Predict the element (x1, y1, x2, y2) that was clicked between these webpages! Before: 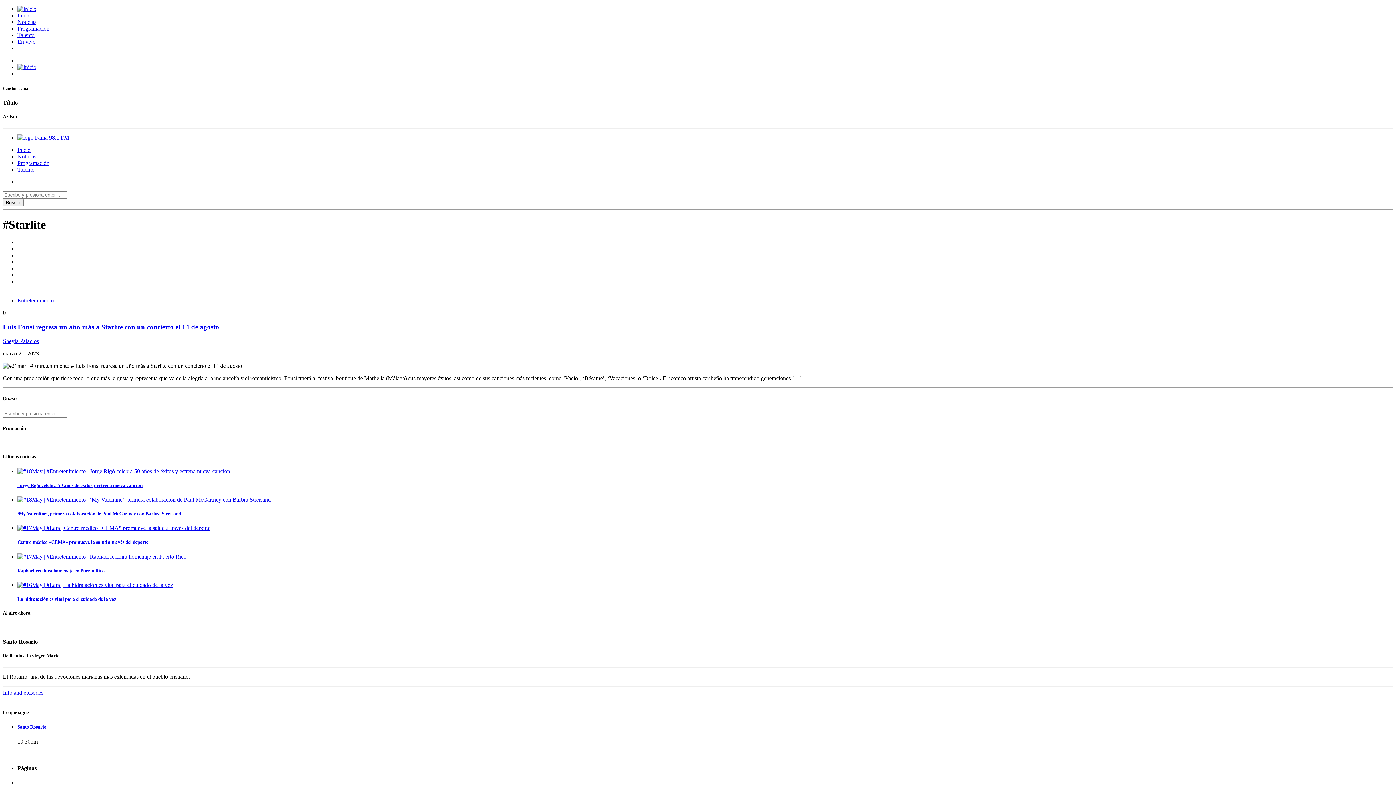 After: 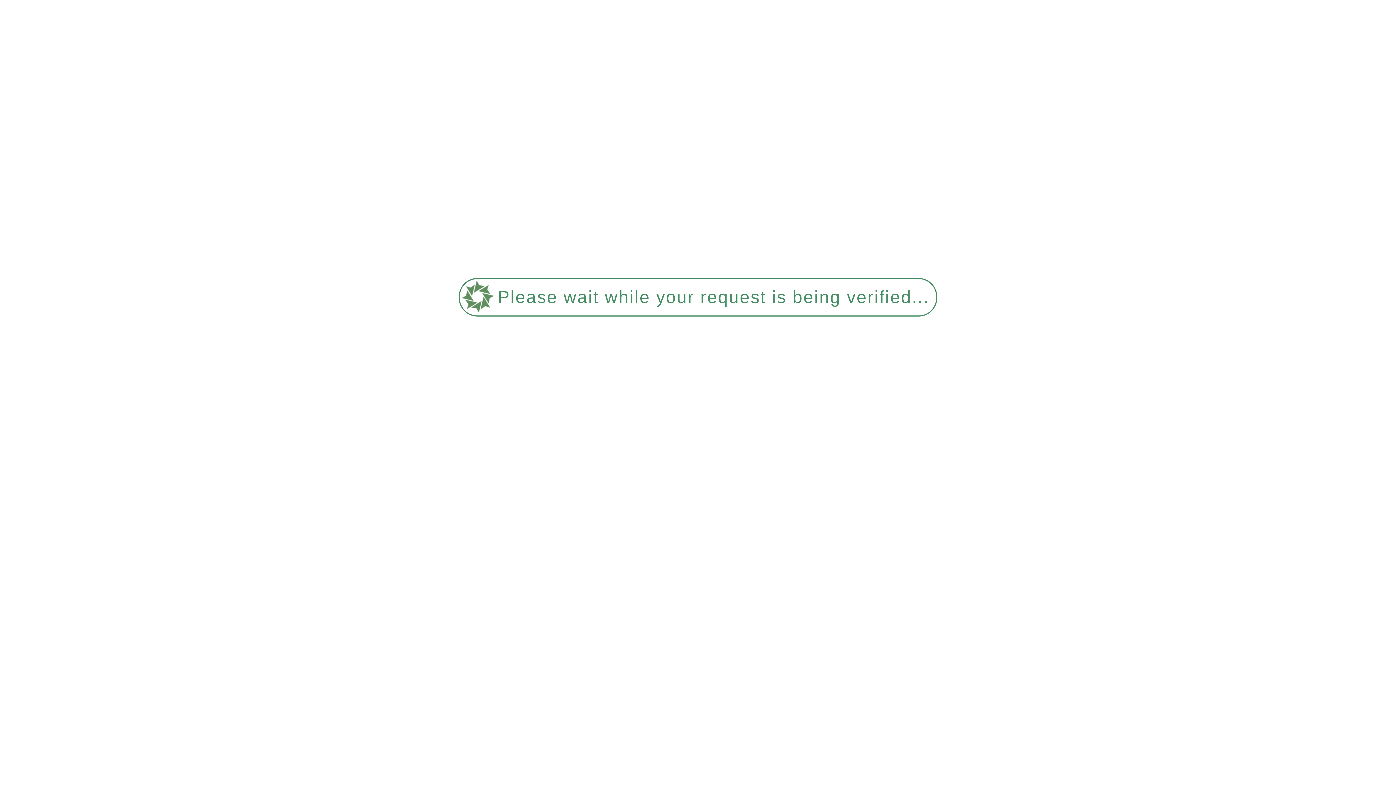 Action: label: Talento bbox: (17, 166, 34, 172)